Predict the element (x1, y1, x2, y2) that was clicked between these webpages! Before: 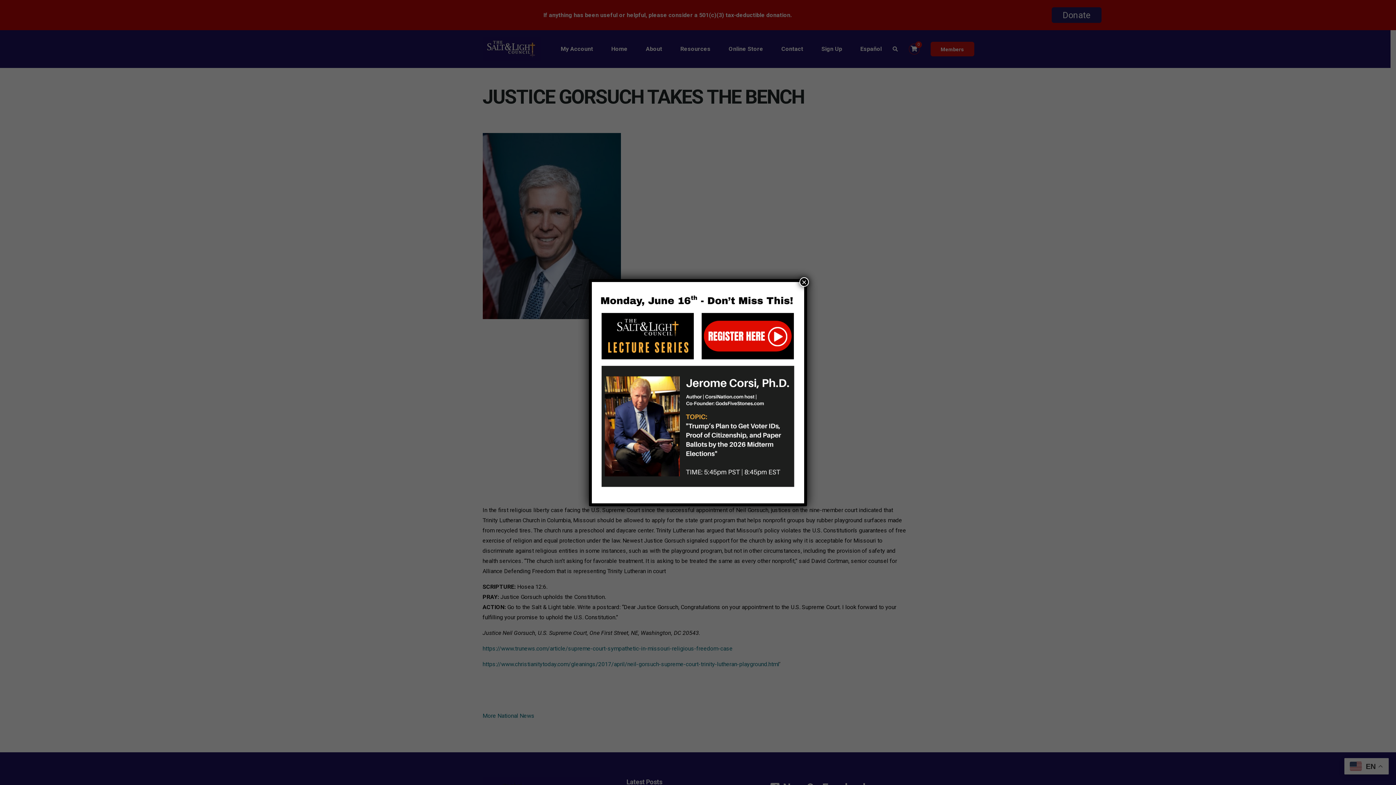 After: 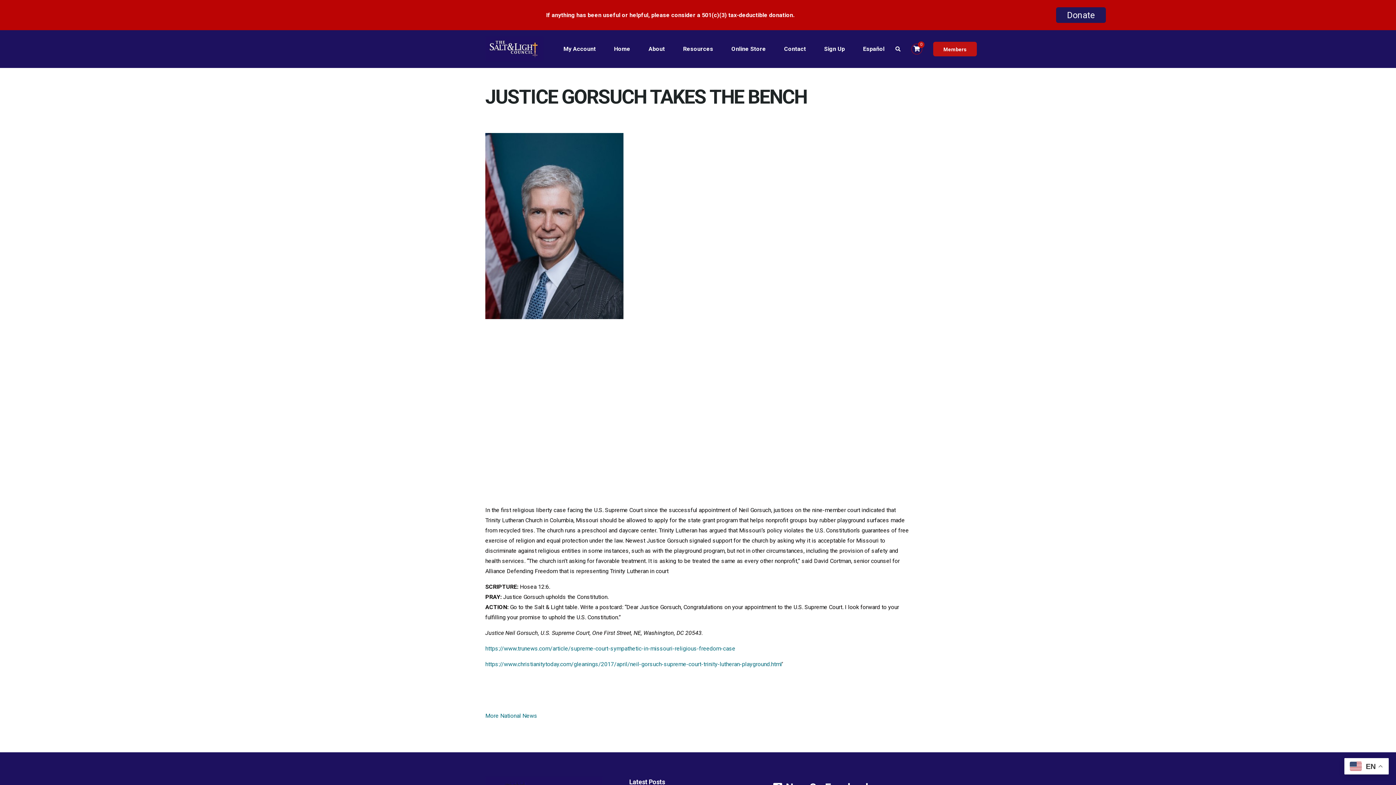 Action: label: Close bbox: (799, 277, 809, 286)